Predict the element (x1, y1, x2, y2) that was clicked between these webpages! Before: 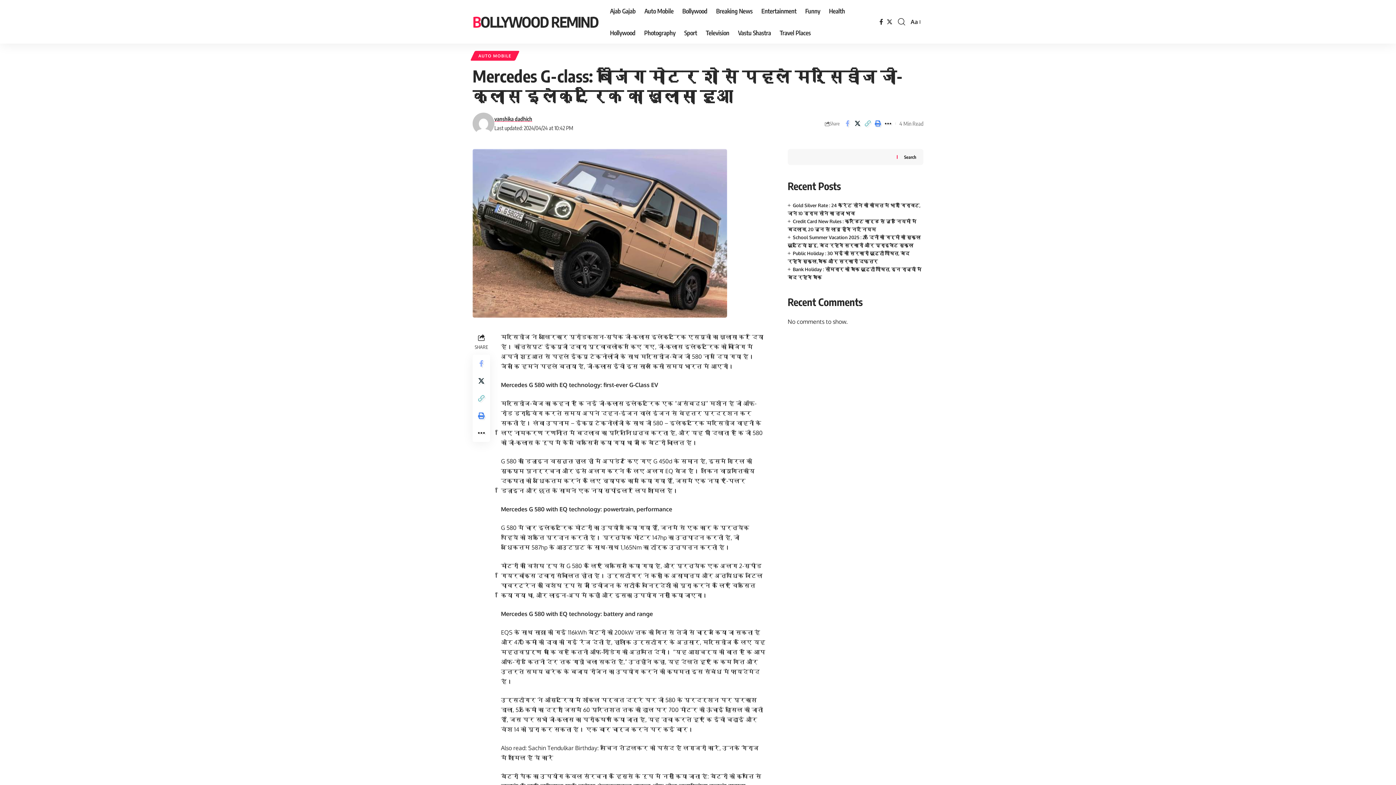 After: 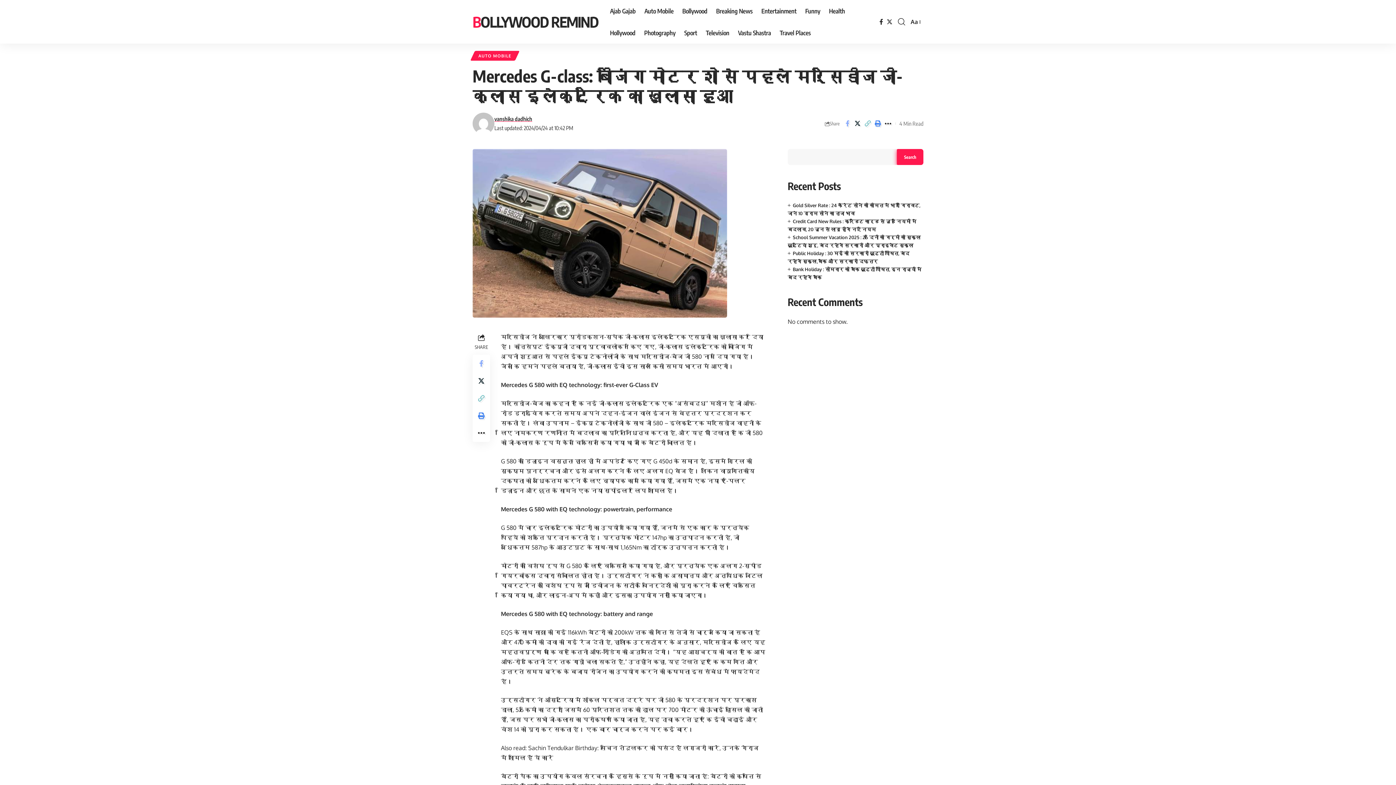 Action: label: Search bbox: (897, 149, 923, 165)